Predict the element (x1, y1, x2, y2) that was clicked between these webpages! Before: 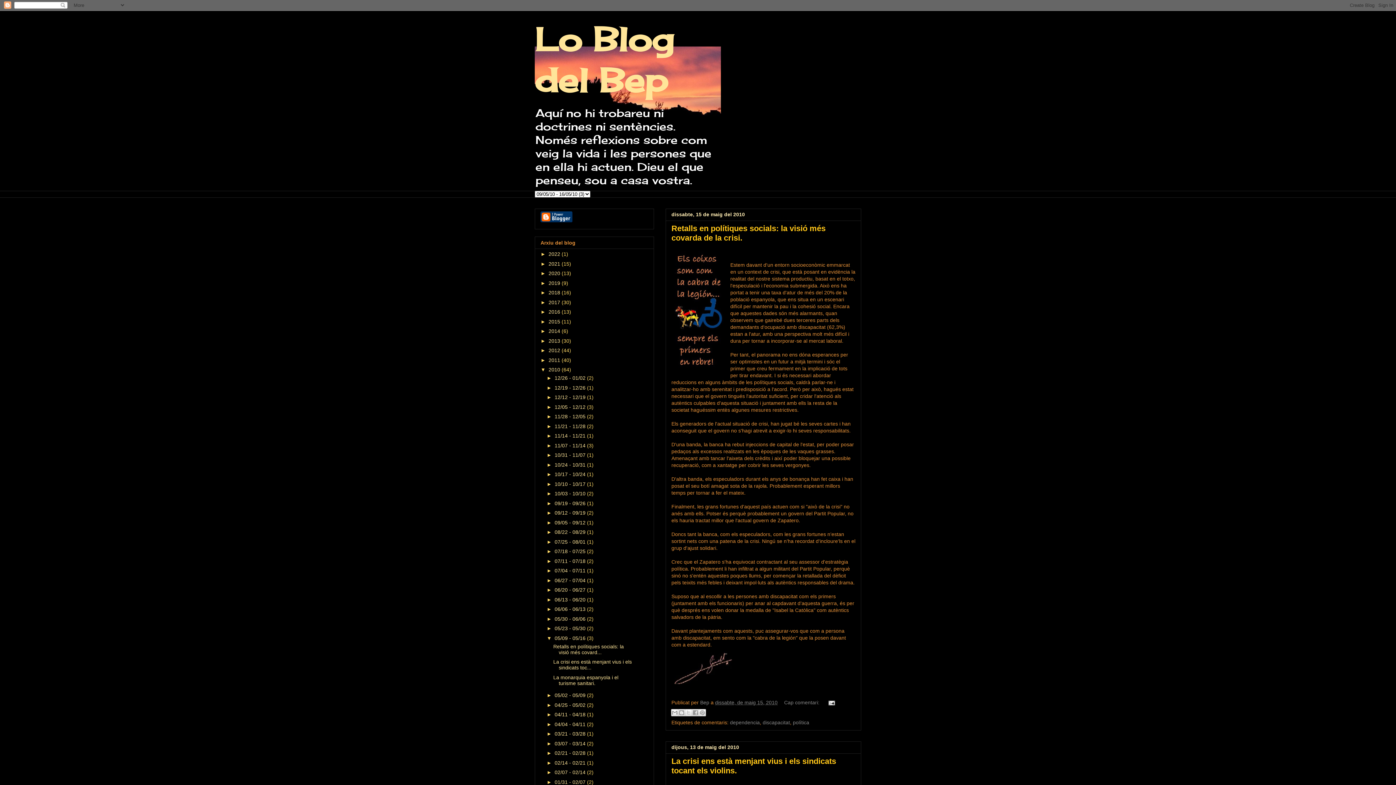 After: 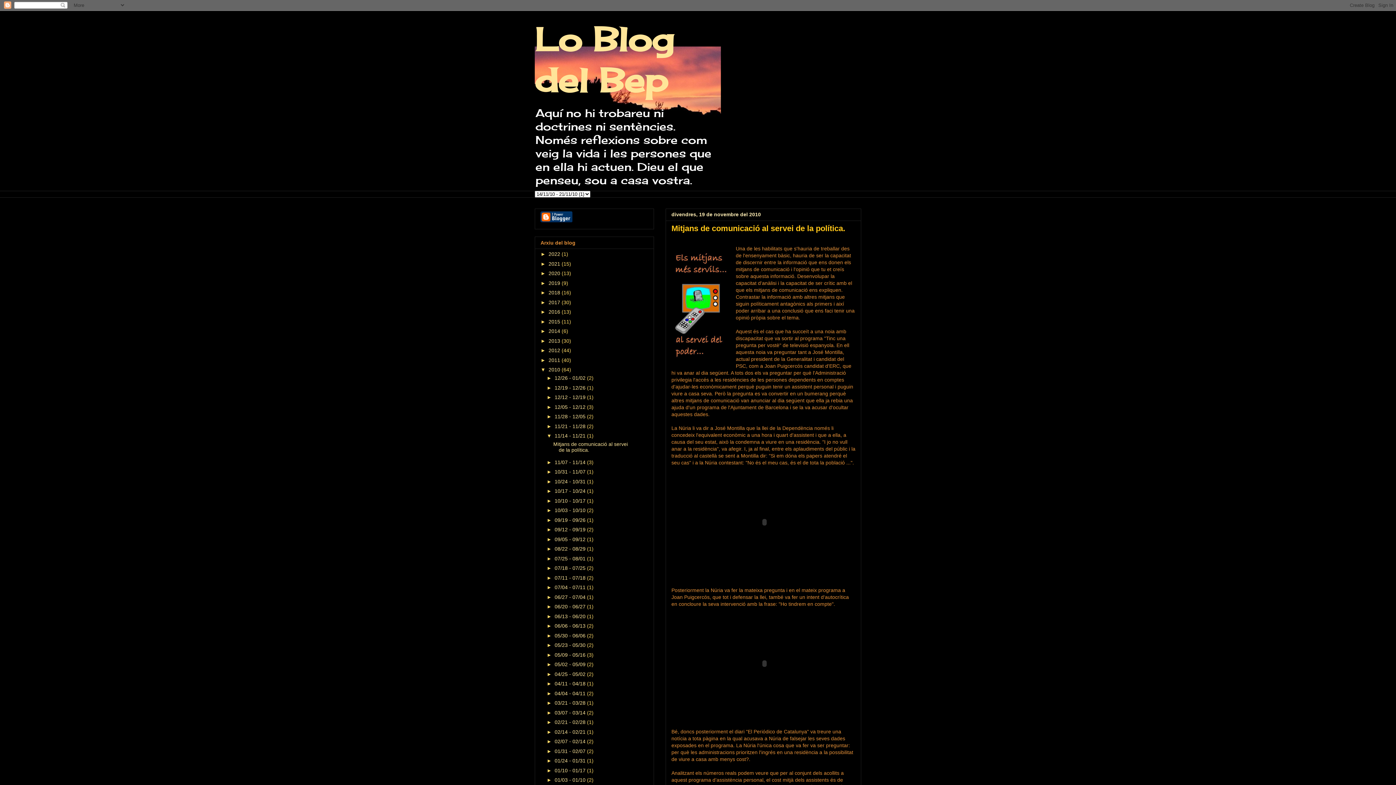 Action: bbox: (554, 433, 587, 439) label: 11/14 - 11/21 